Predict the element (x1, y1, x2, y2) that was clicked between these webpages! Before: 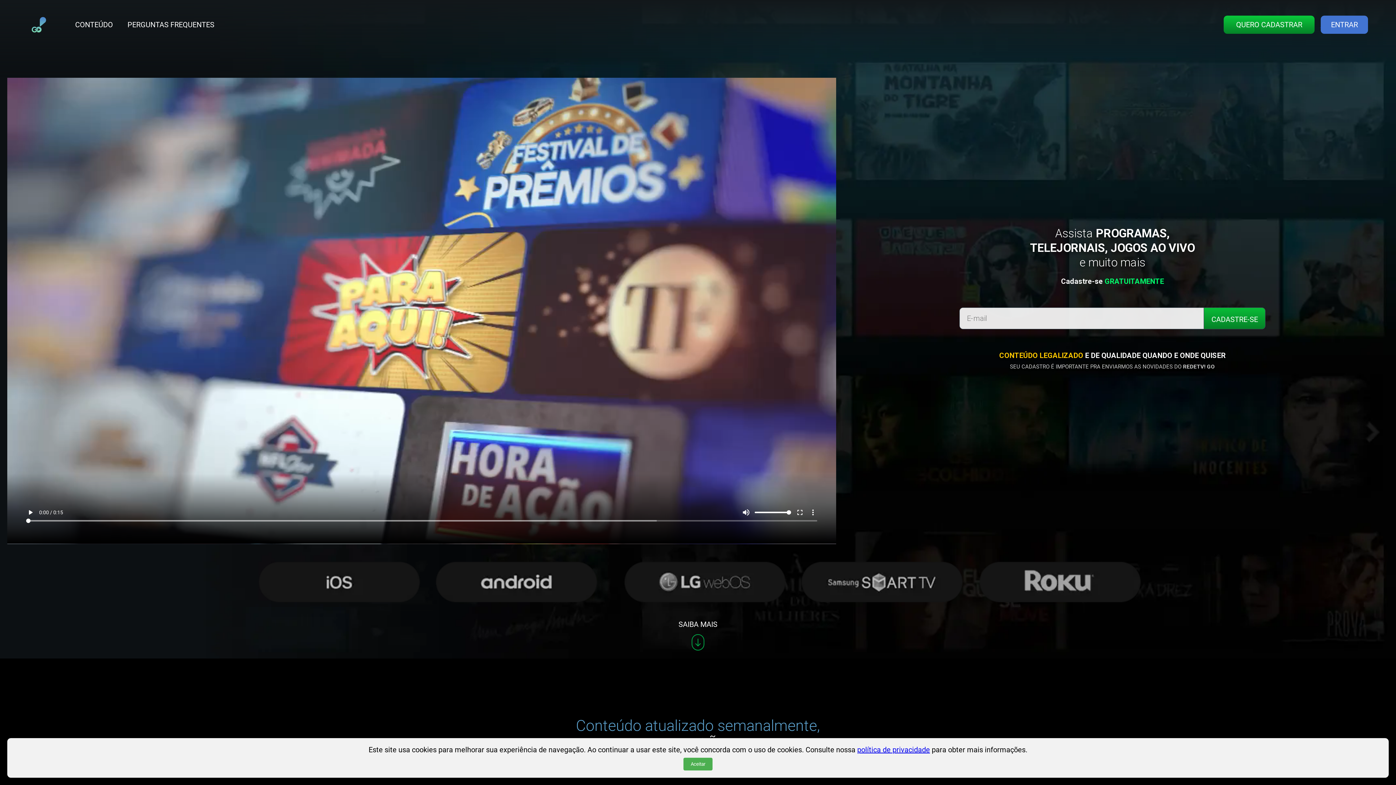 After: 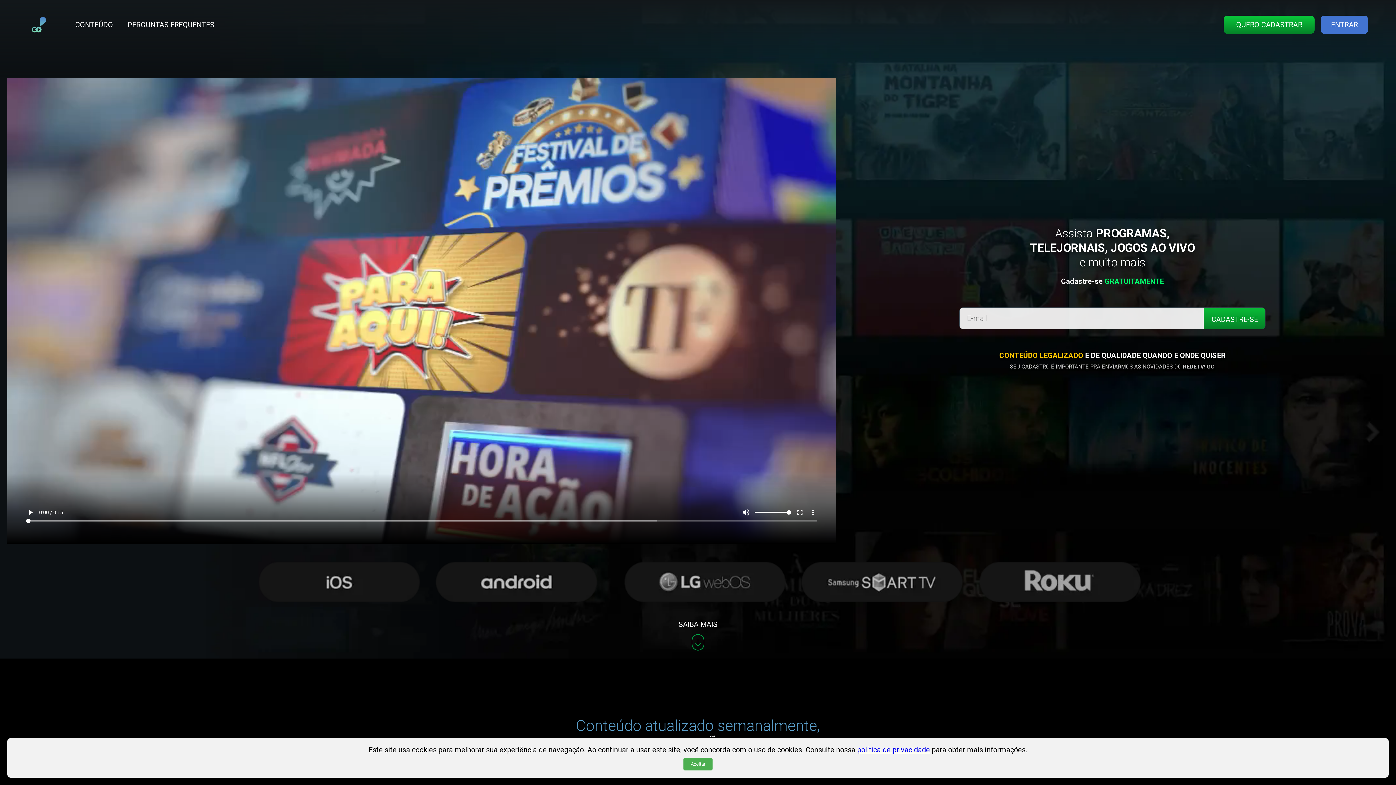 Action: label: Full screen bbox: (793, 506, 806, 518)